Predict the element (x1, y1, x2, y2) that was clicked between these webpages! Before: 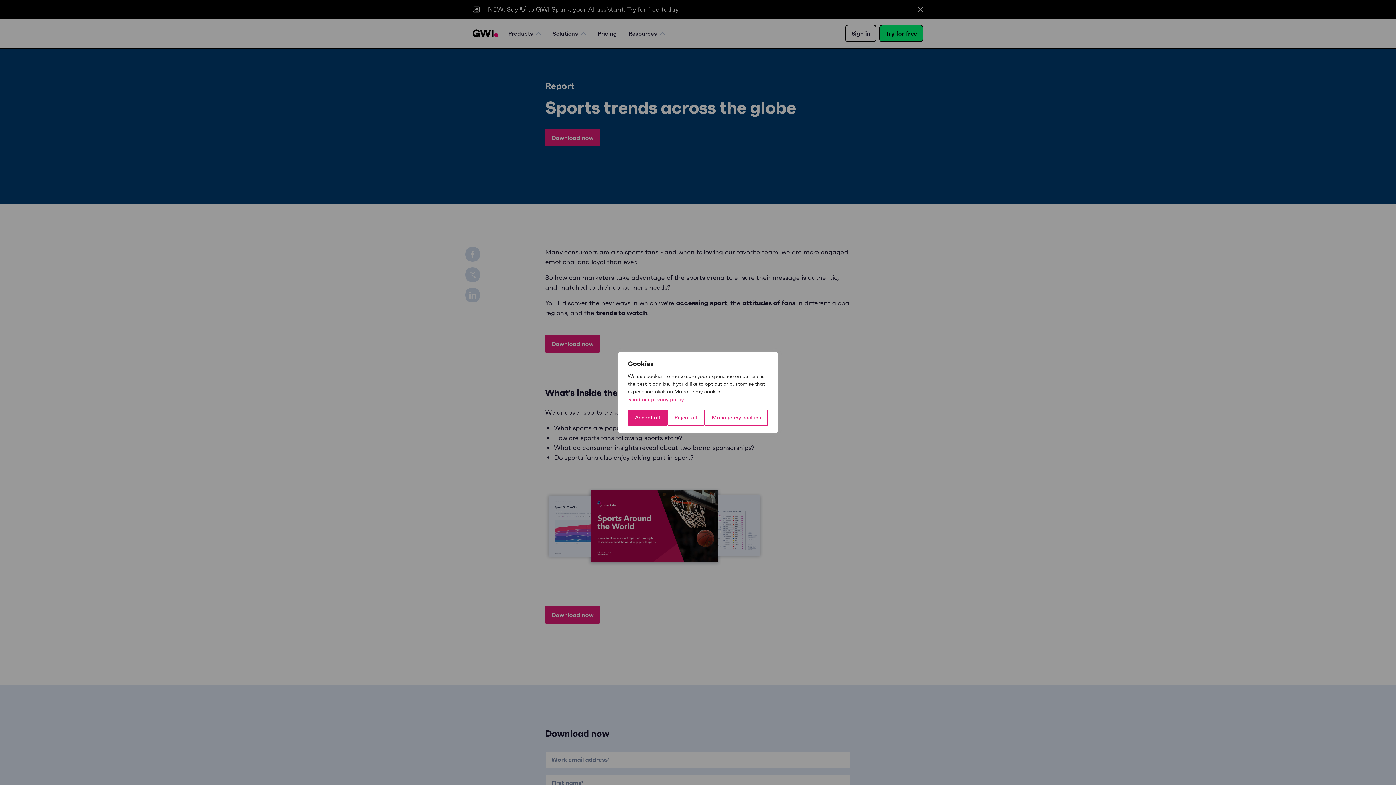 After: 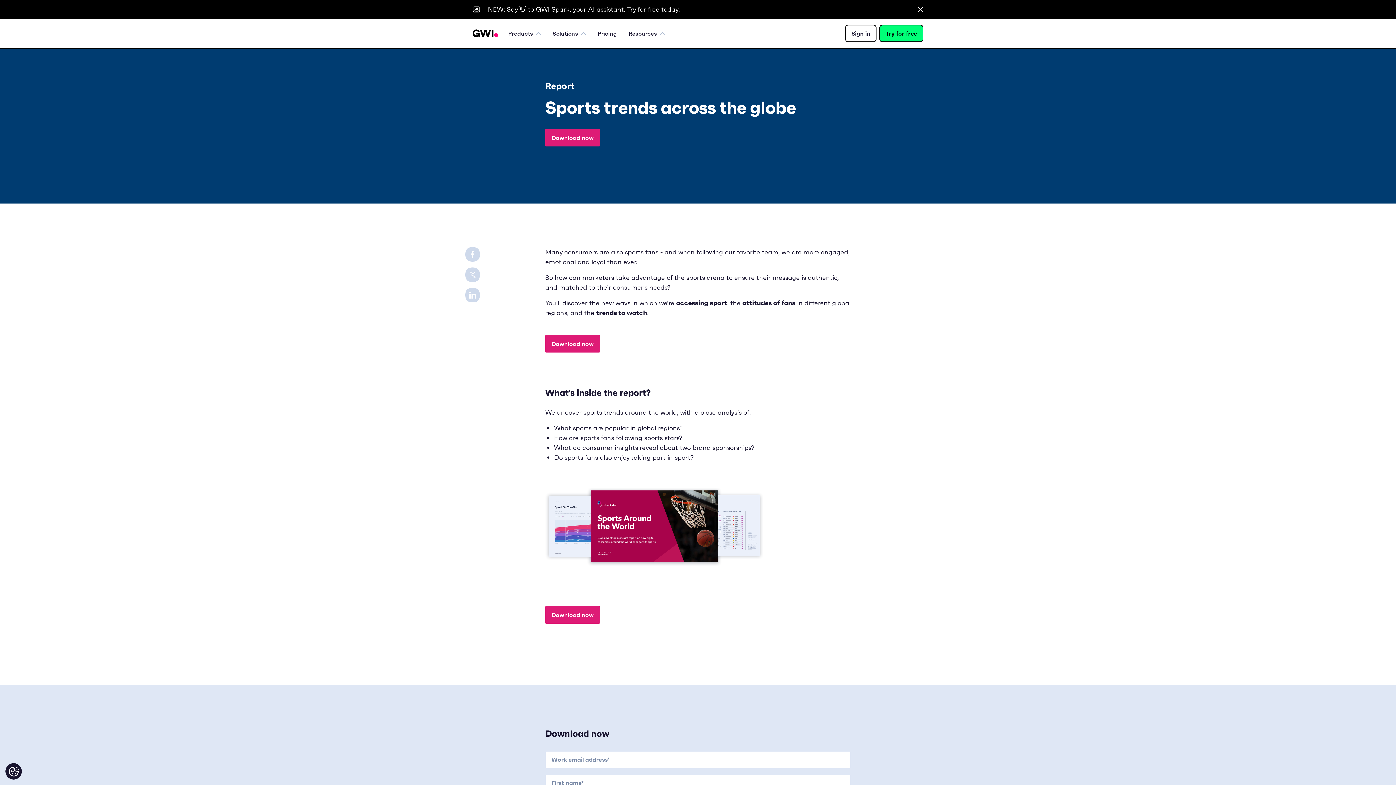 Action: bbox: (628, 409, 667, 425) label: Accept all